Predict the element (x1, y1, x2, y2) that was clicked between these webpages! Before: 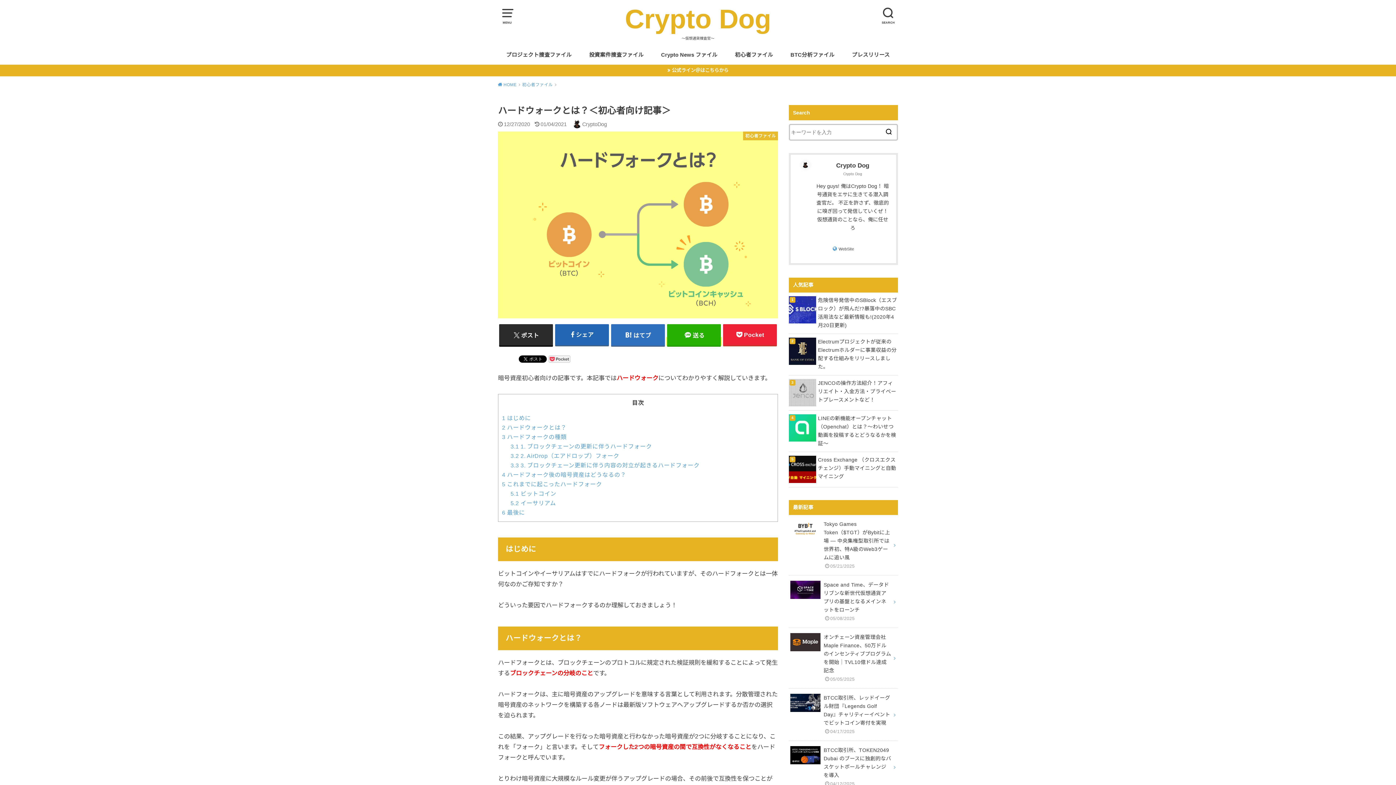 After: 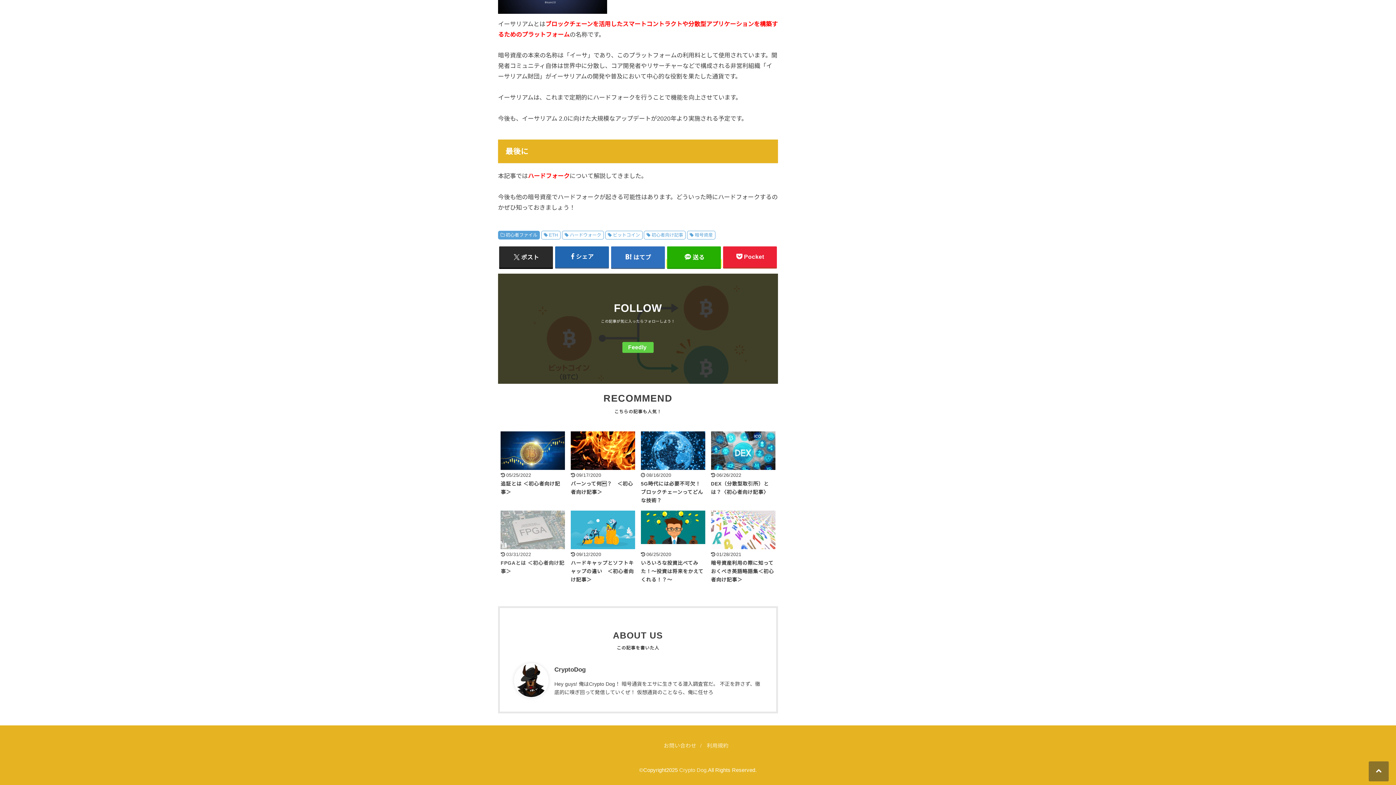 Action: label: 6 最後に bbox: (502, 509, 525, 516)